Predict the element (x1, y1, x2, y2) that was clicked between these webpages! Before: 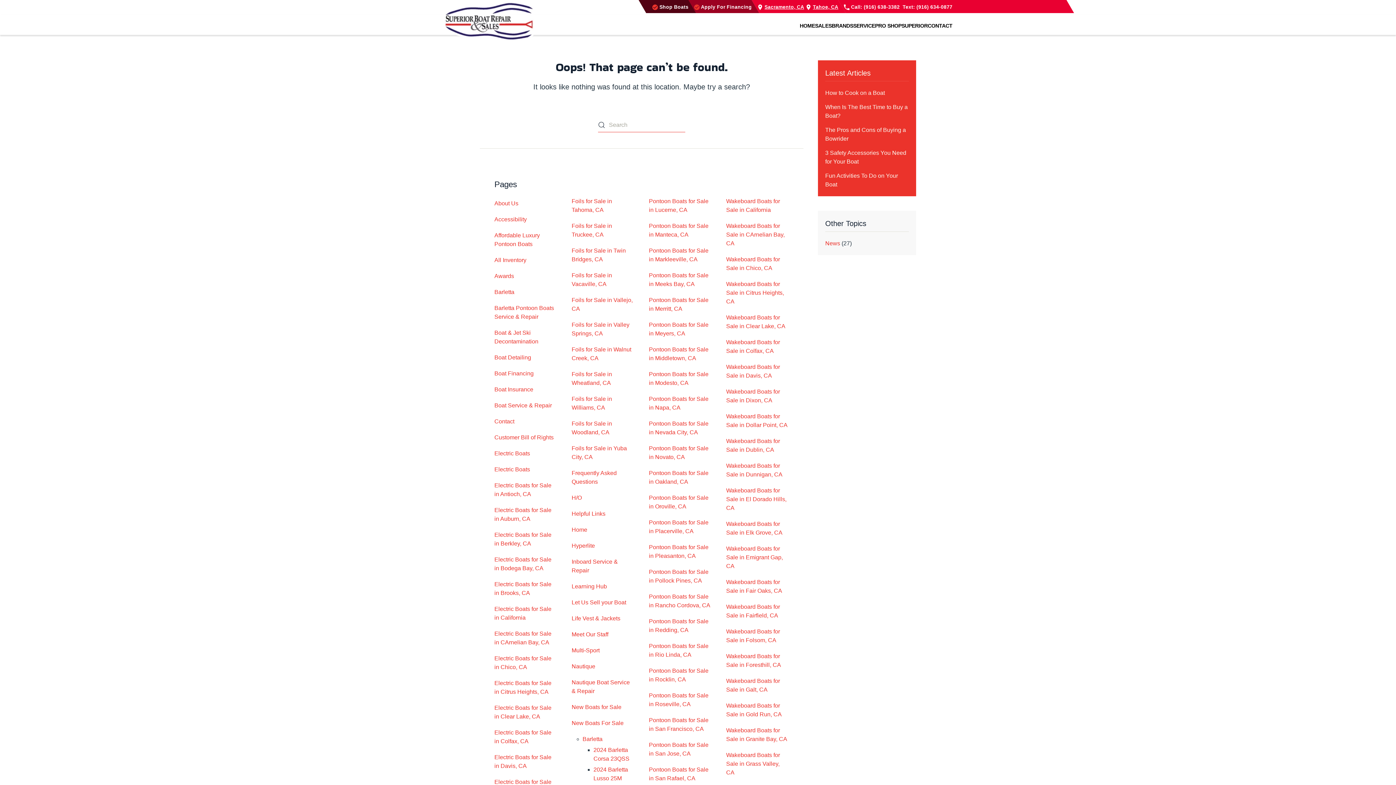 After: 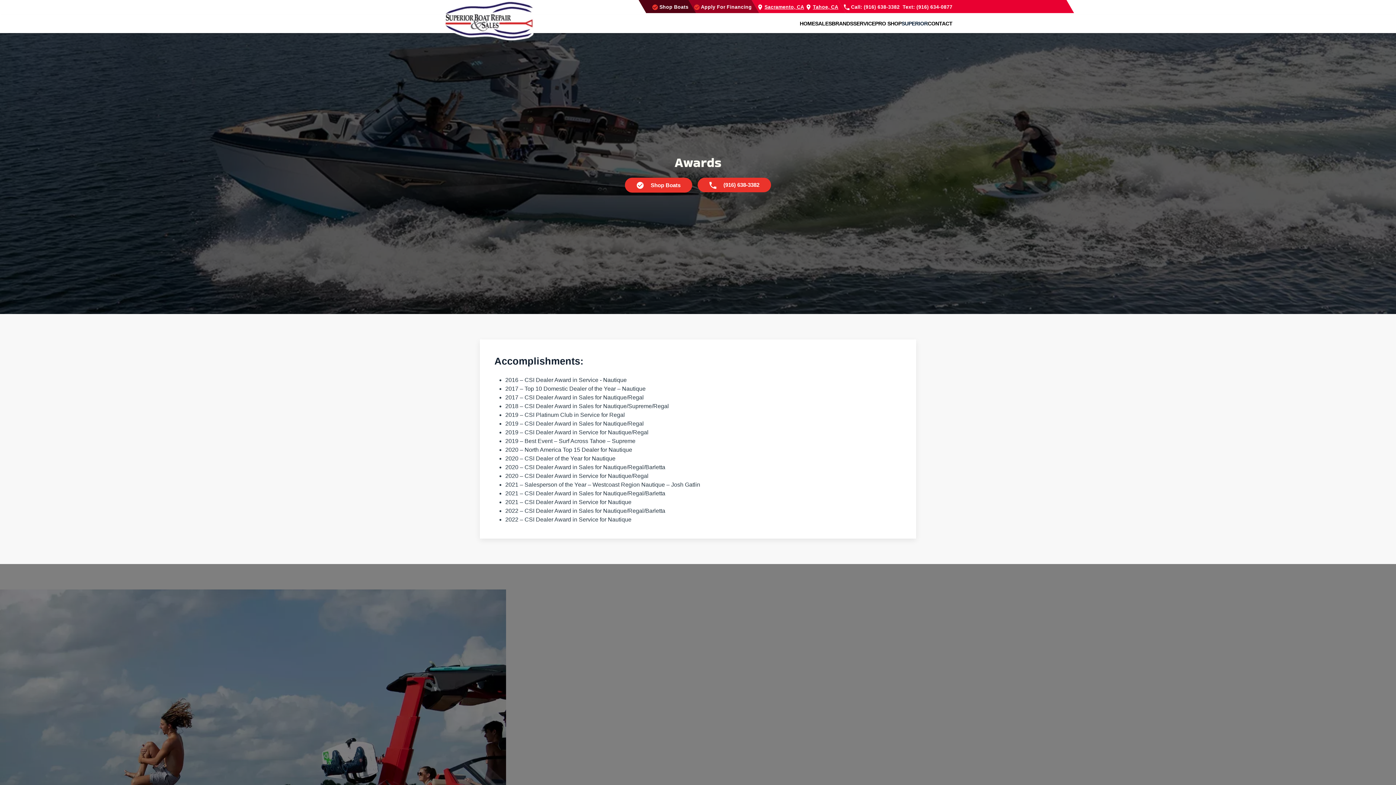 Action: bbox: (494, 273, 514, 279) label: Awards